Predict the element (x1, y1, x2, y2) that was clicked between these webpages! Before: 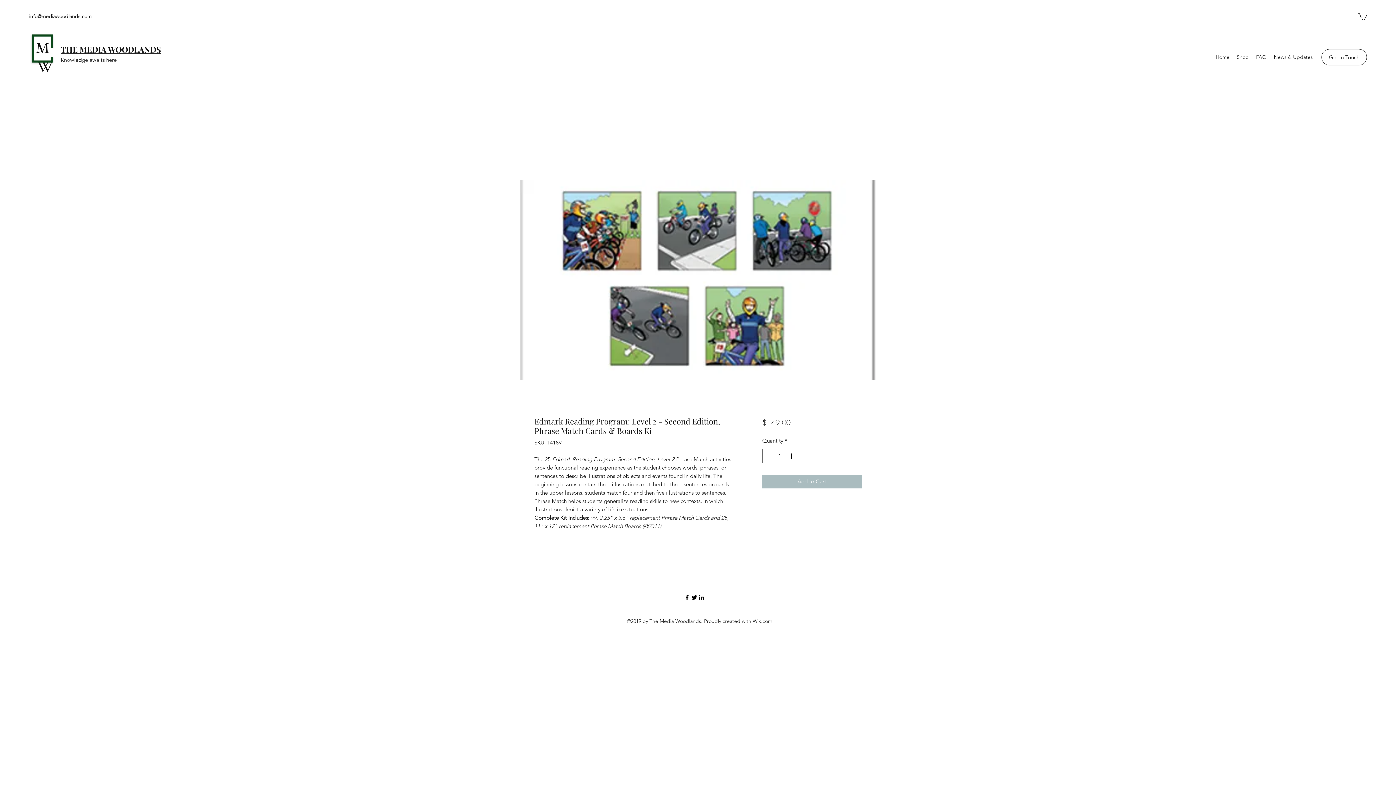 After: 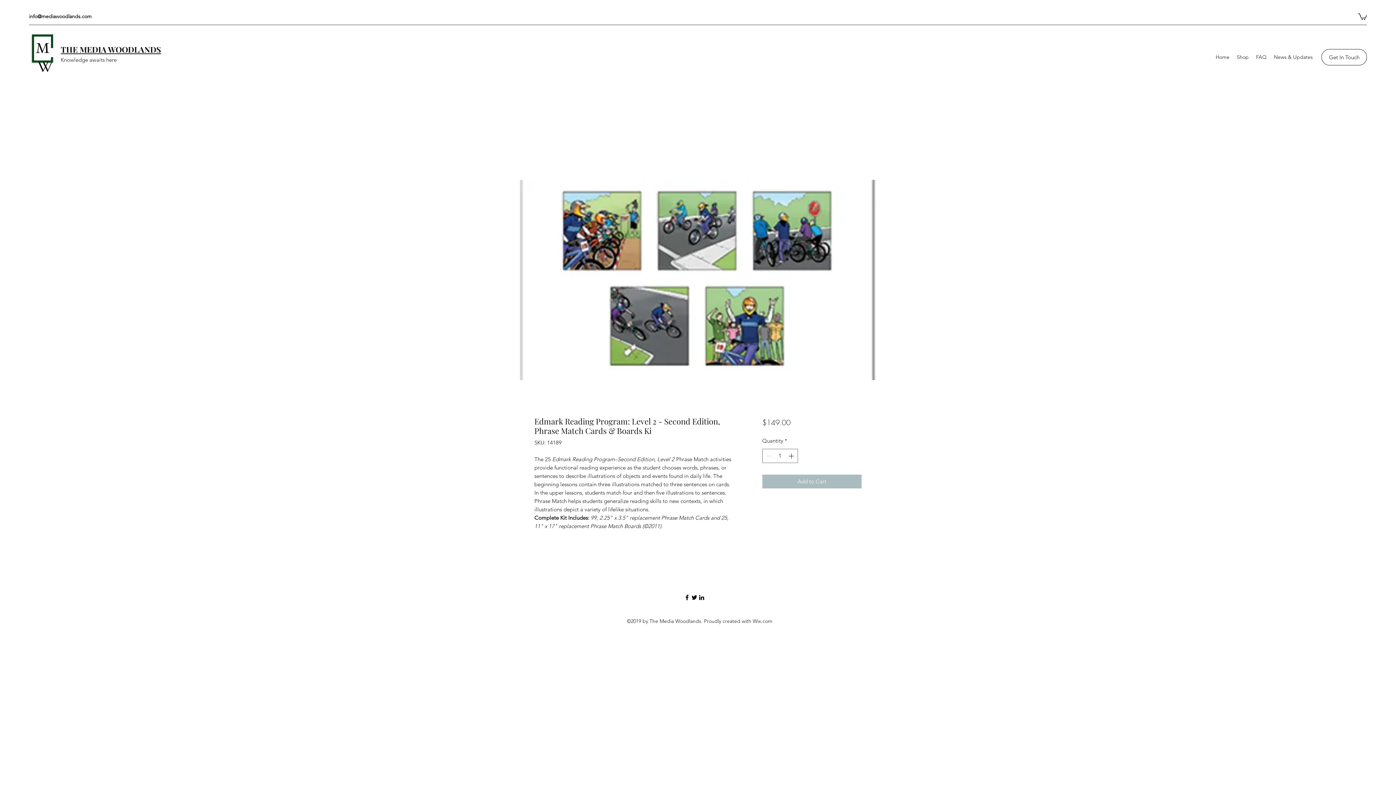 Action: bbox: (1358, 12, 1367, 20)